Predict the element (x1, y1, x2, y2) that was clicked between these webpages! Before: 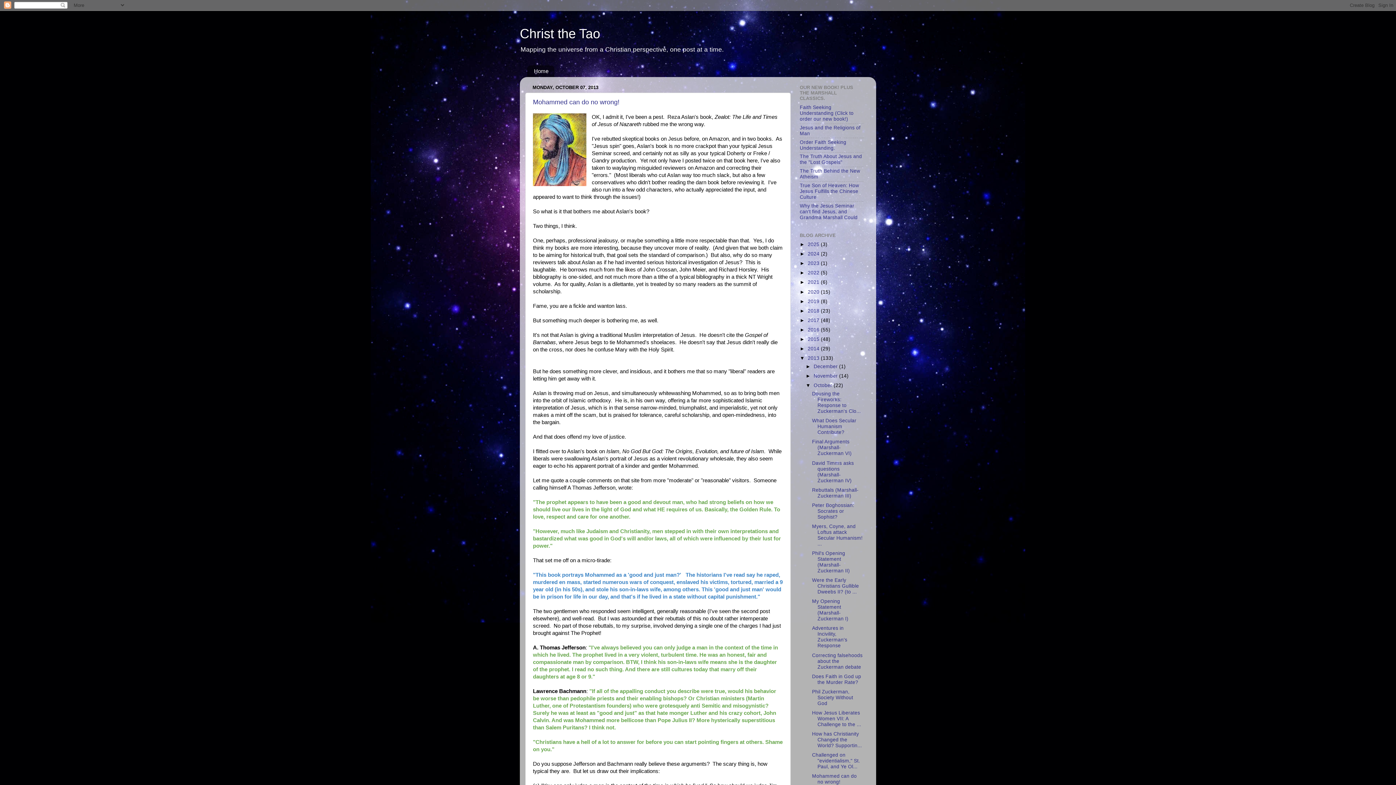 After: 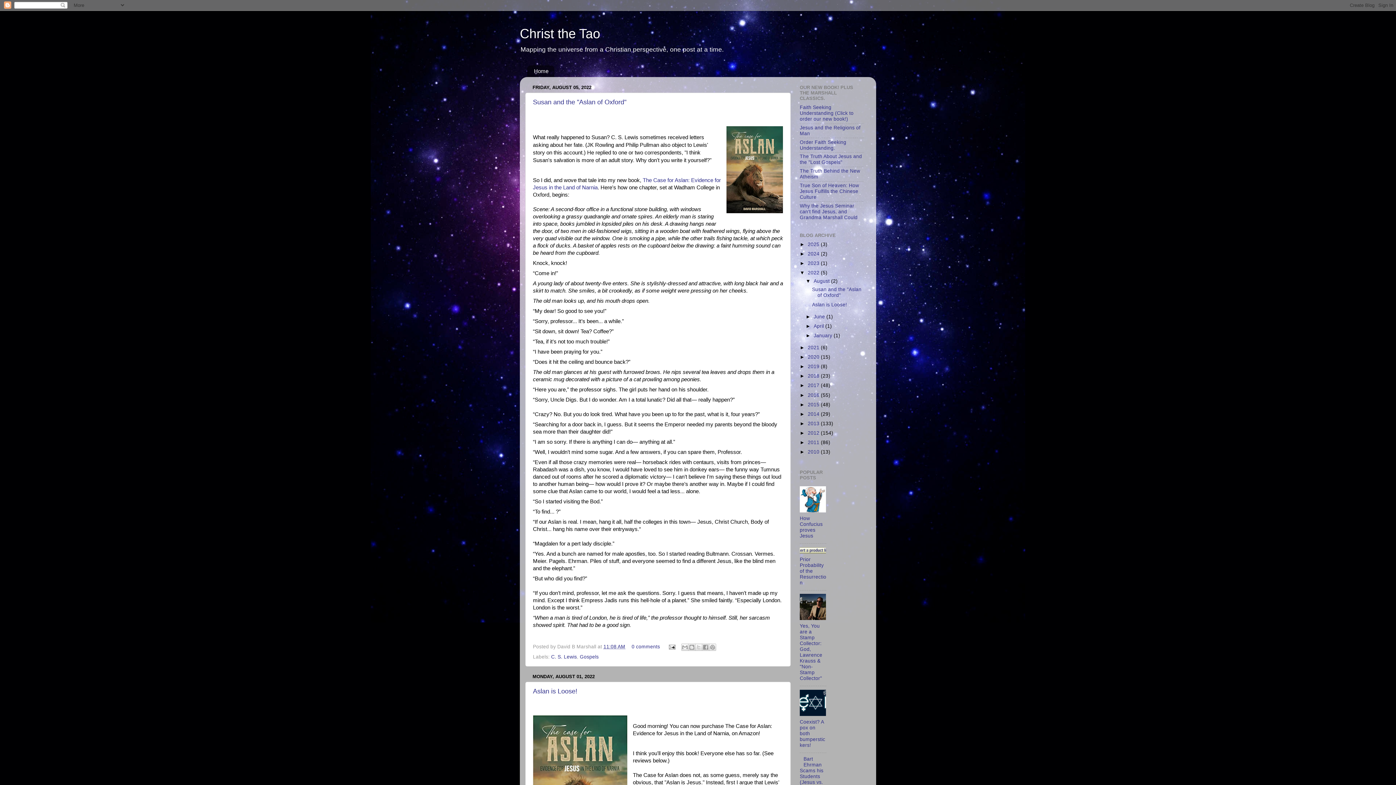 Action: label: 2022  bbox: (808, 270, 821, 275)